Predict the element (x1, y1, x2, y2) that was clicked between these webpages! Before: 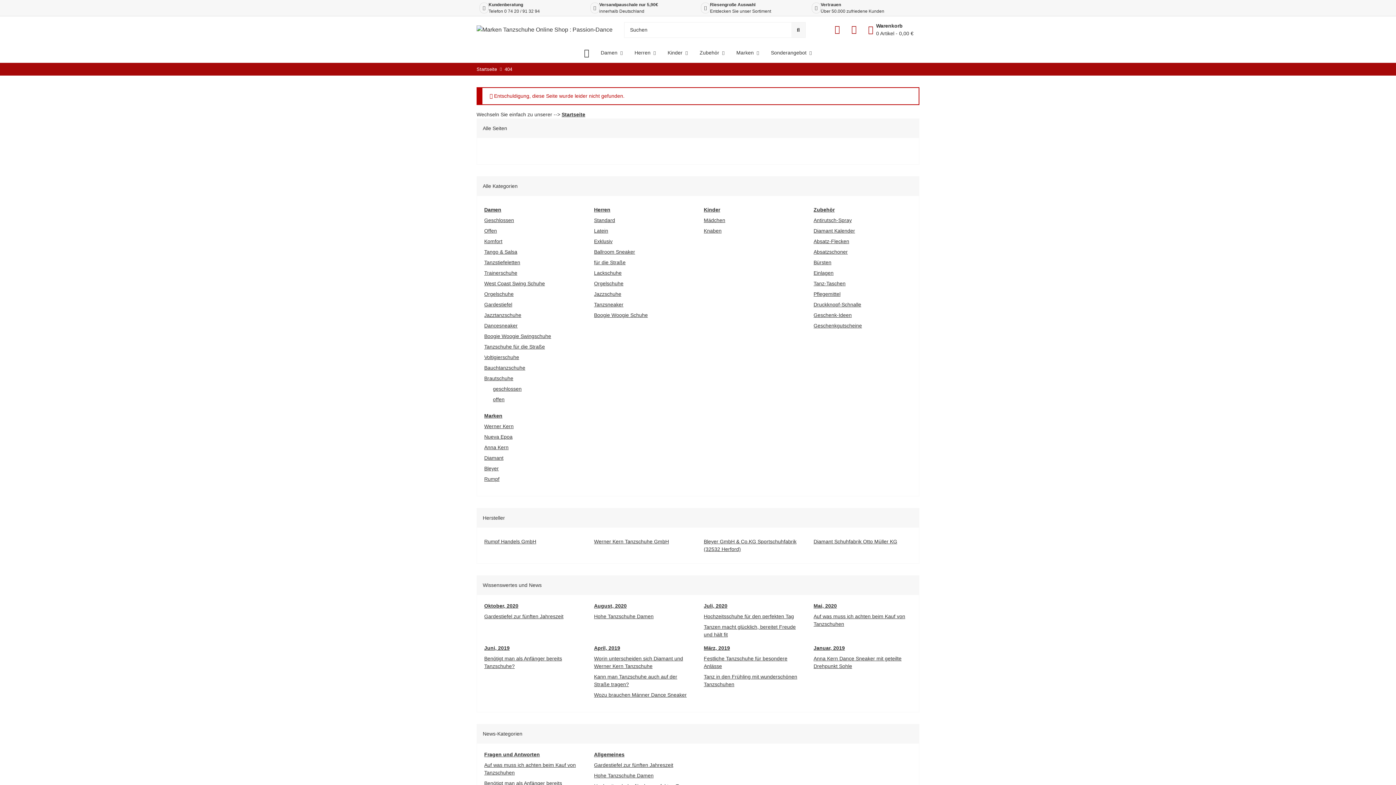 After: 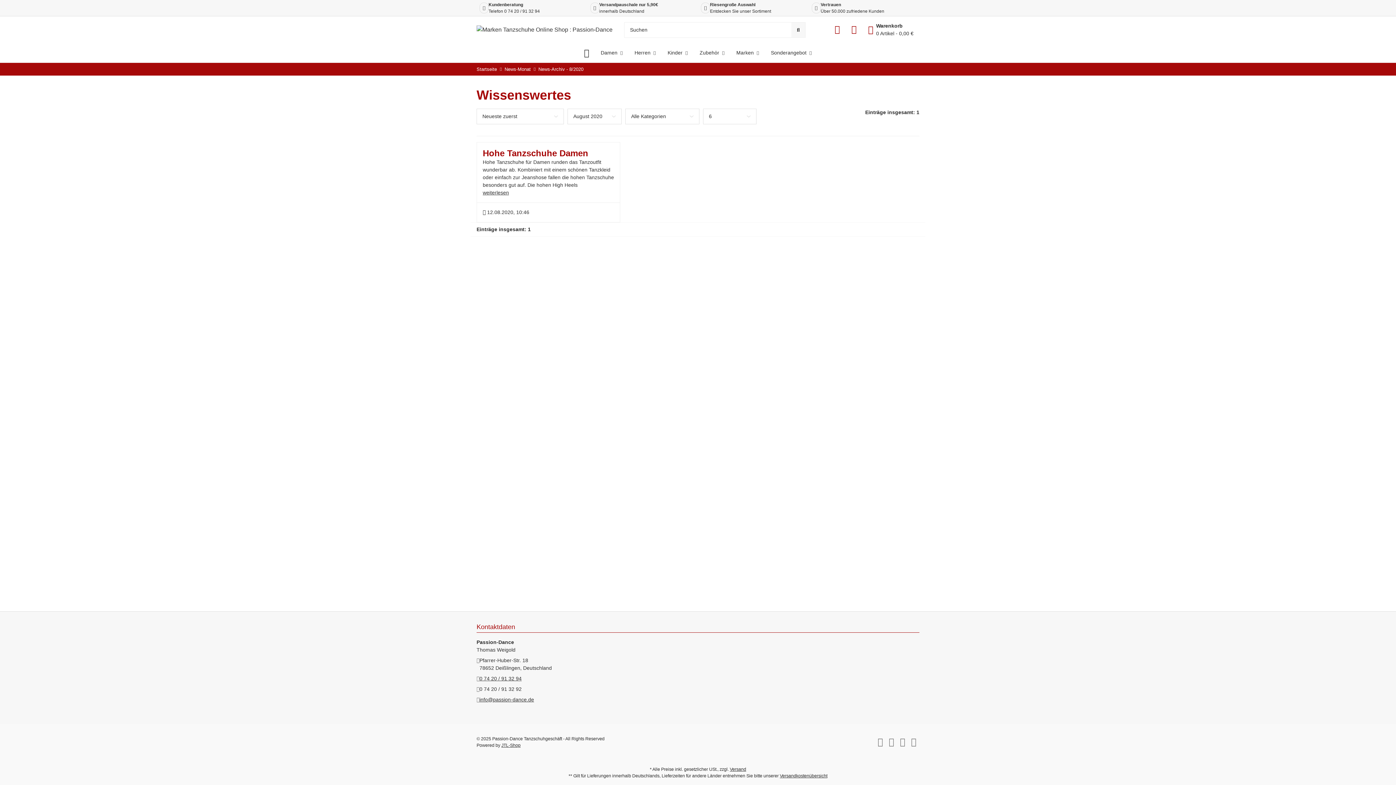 Action: label: August, 2020 bbox: (594, 603, 626, 609)